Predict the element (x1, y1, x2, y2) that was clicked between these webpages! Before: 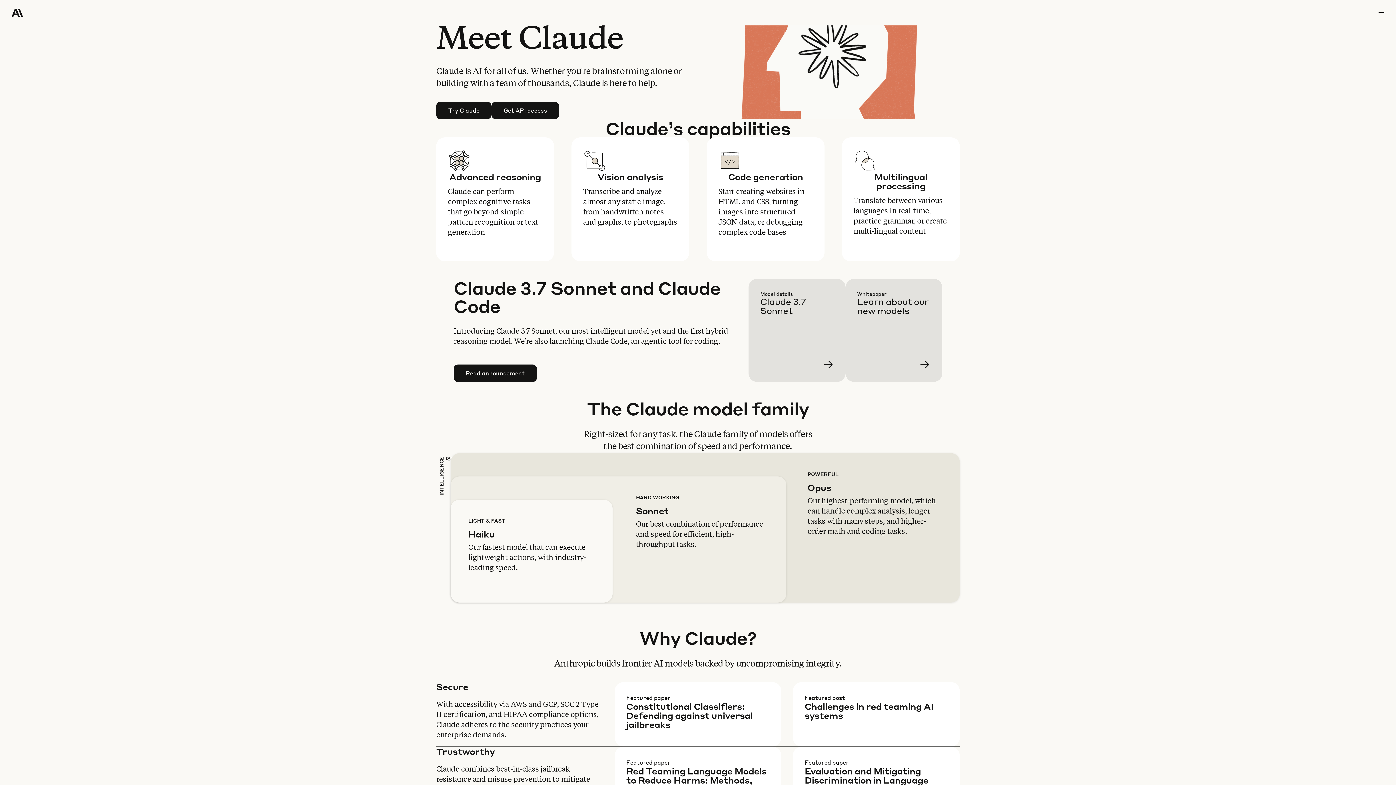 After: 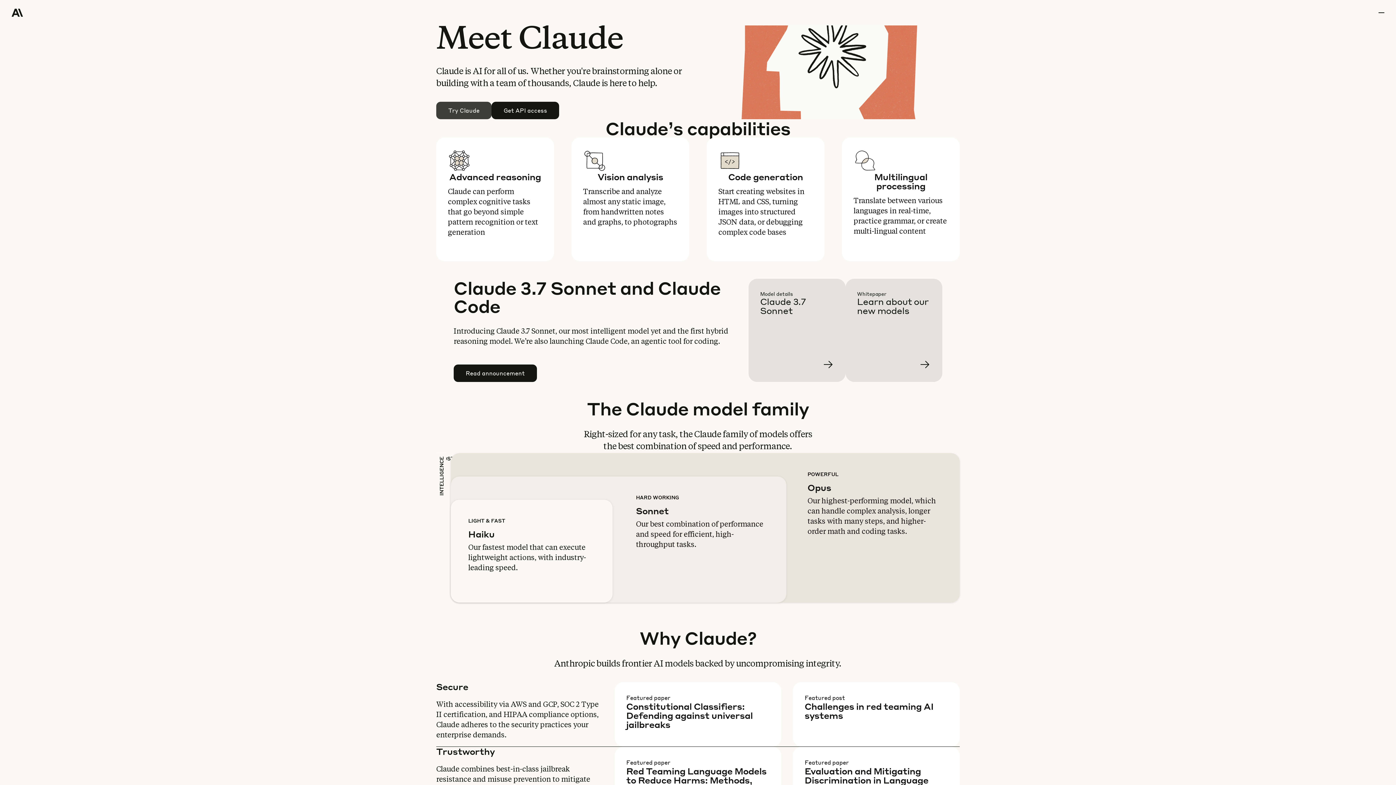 Action: label: Try Claude bbox: (436, 102, 491, 118)